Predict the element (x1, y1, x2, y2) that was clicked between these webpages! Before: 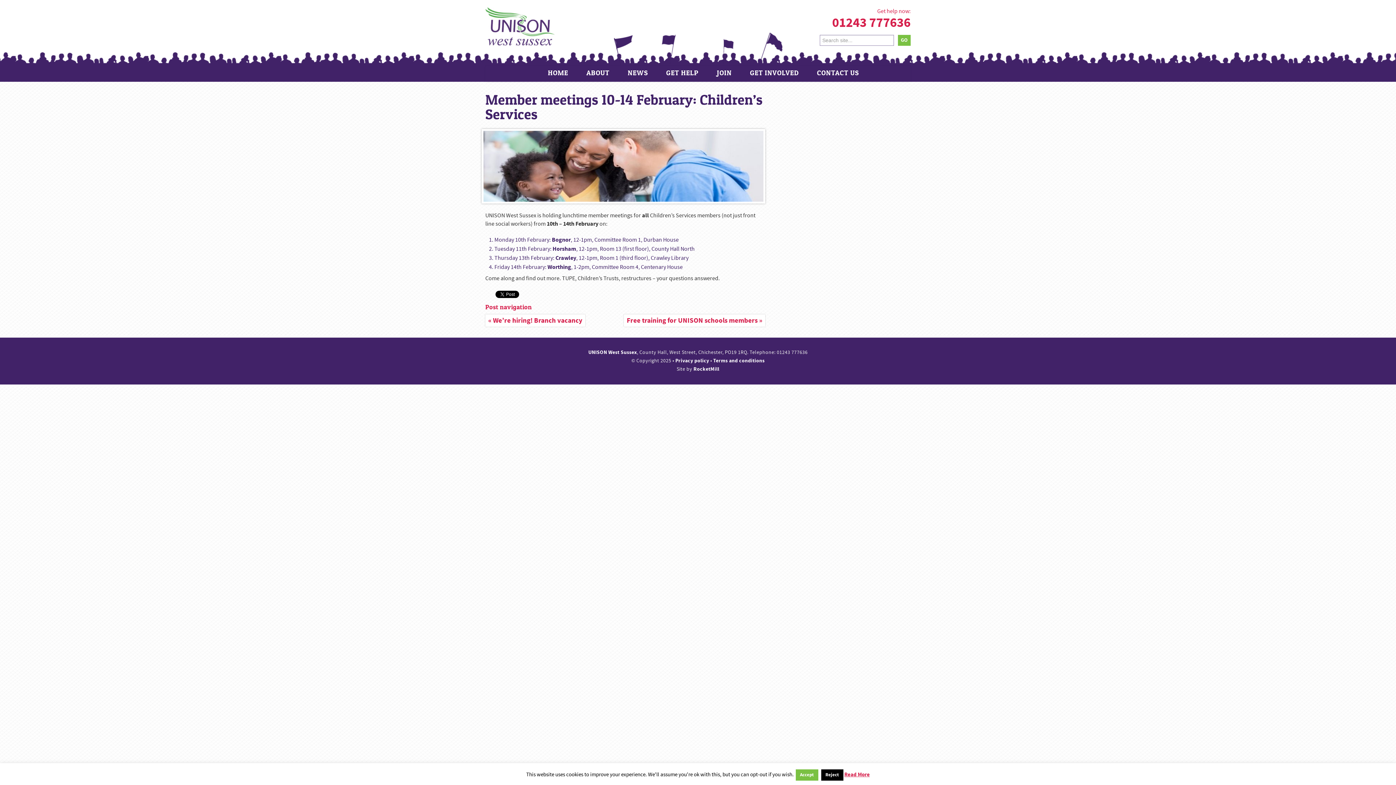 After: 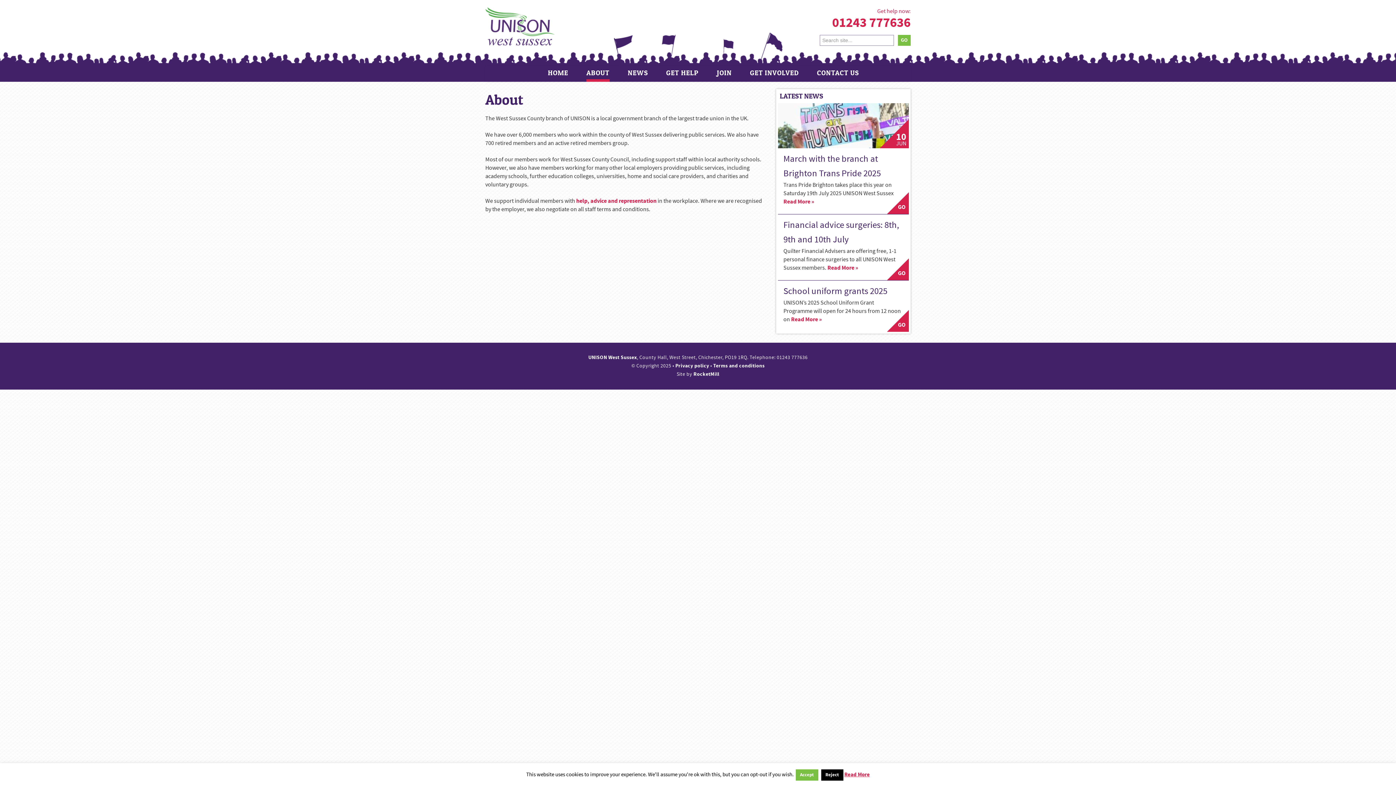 Action: bbox: (586, 65, 609, 81) label: ABOUT